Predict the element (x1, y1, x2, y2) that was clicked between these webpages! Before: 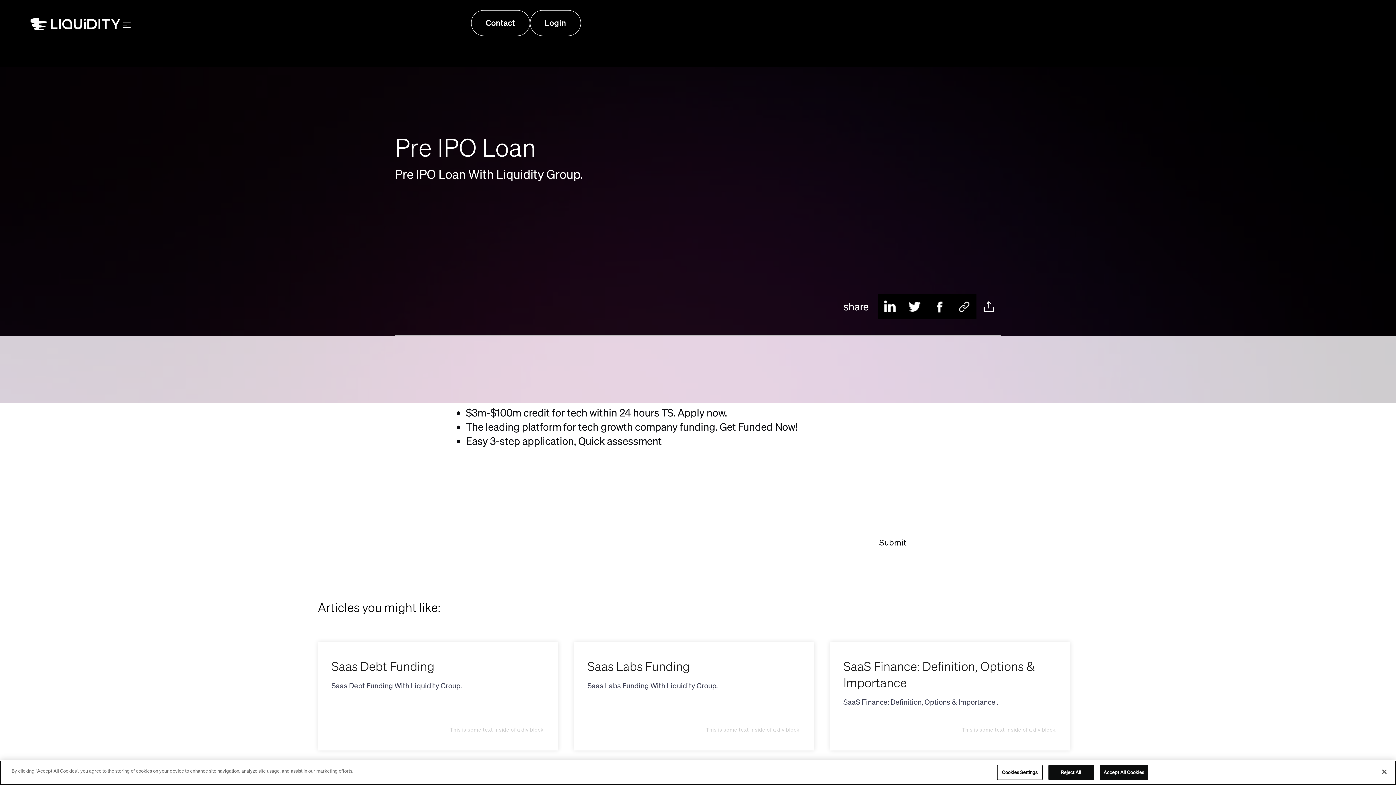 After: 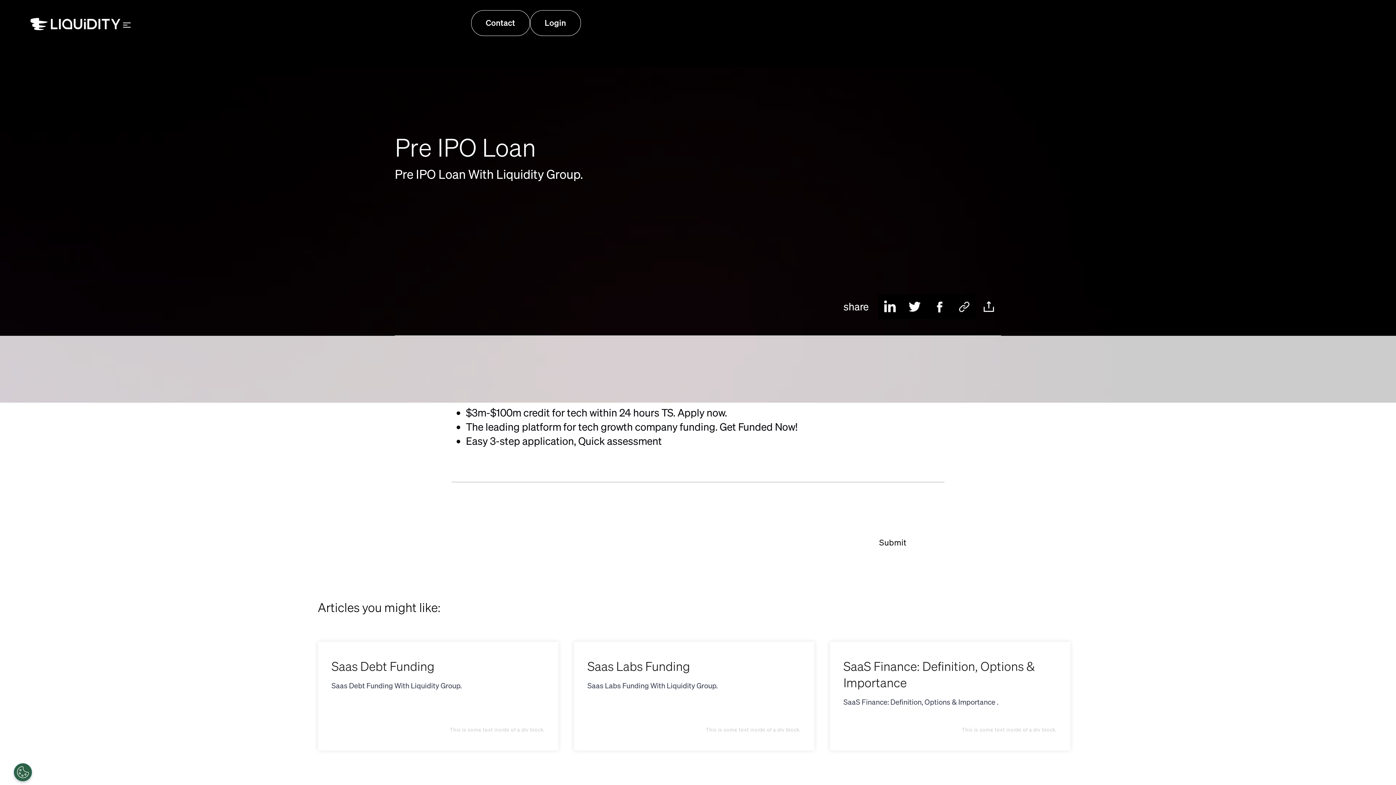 Action: bbox: (1099, 765, 1148, 780) label: Accept All Cookies